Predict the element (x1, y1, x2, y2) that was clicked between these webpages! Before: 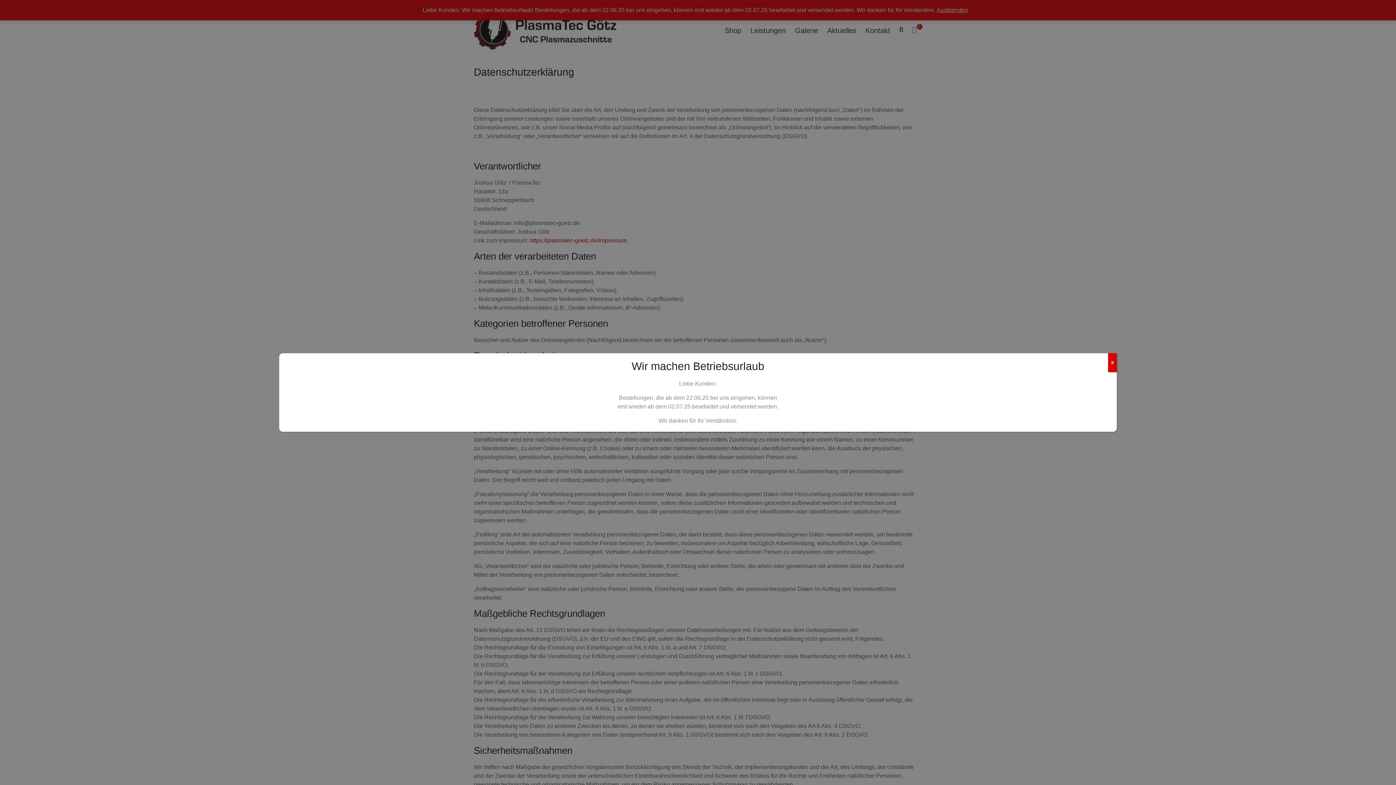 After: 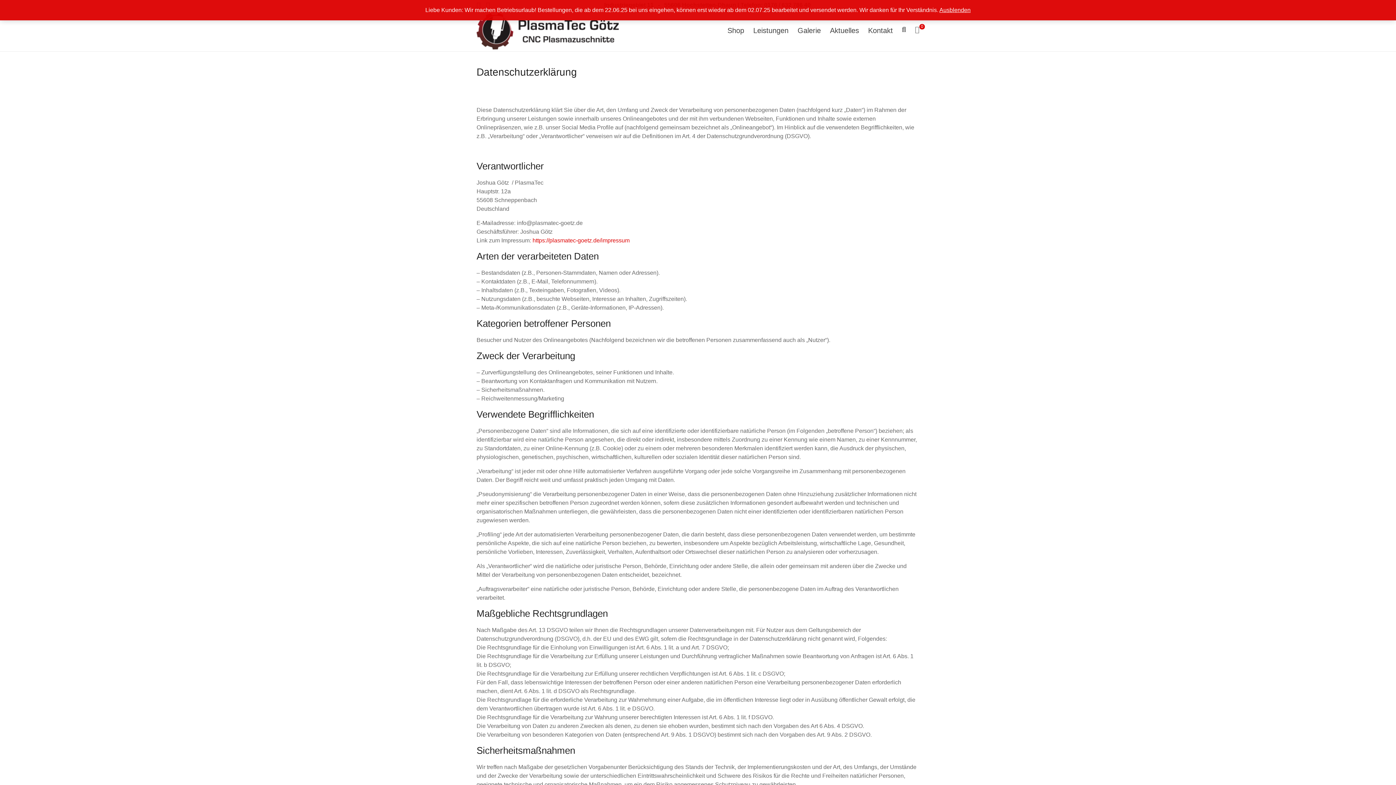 Action: bbox: (1108, 353, 1117, 372) label: Schließen